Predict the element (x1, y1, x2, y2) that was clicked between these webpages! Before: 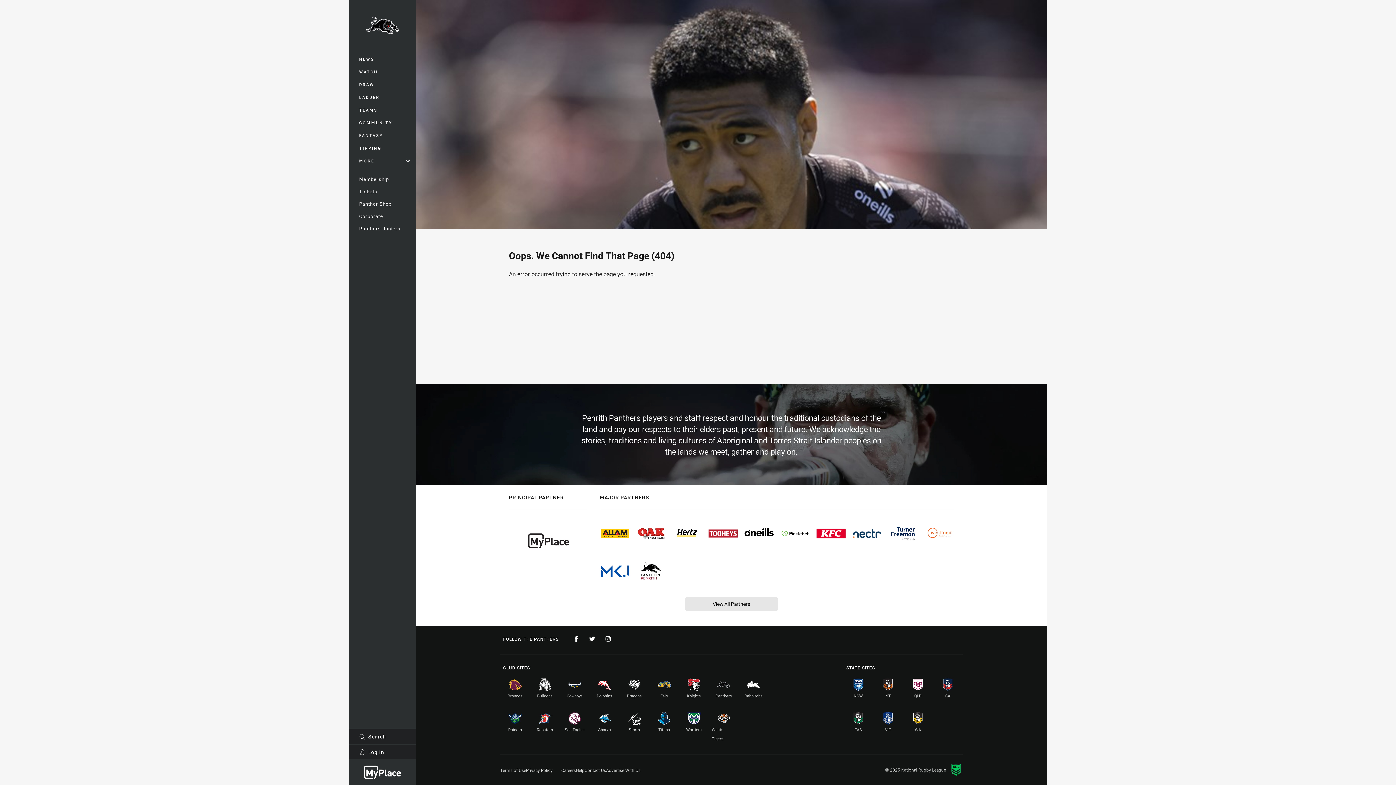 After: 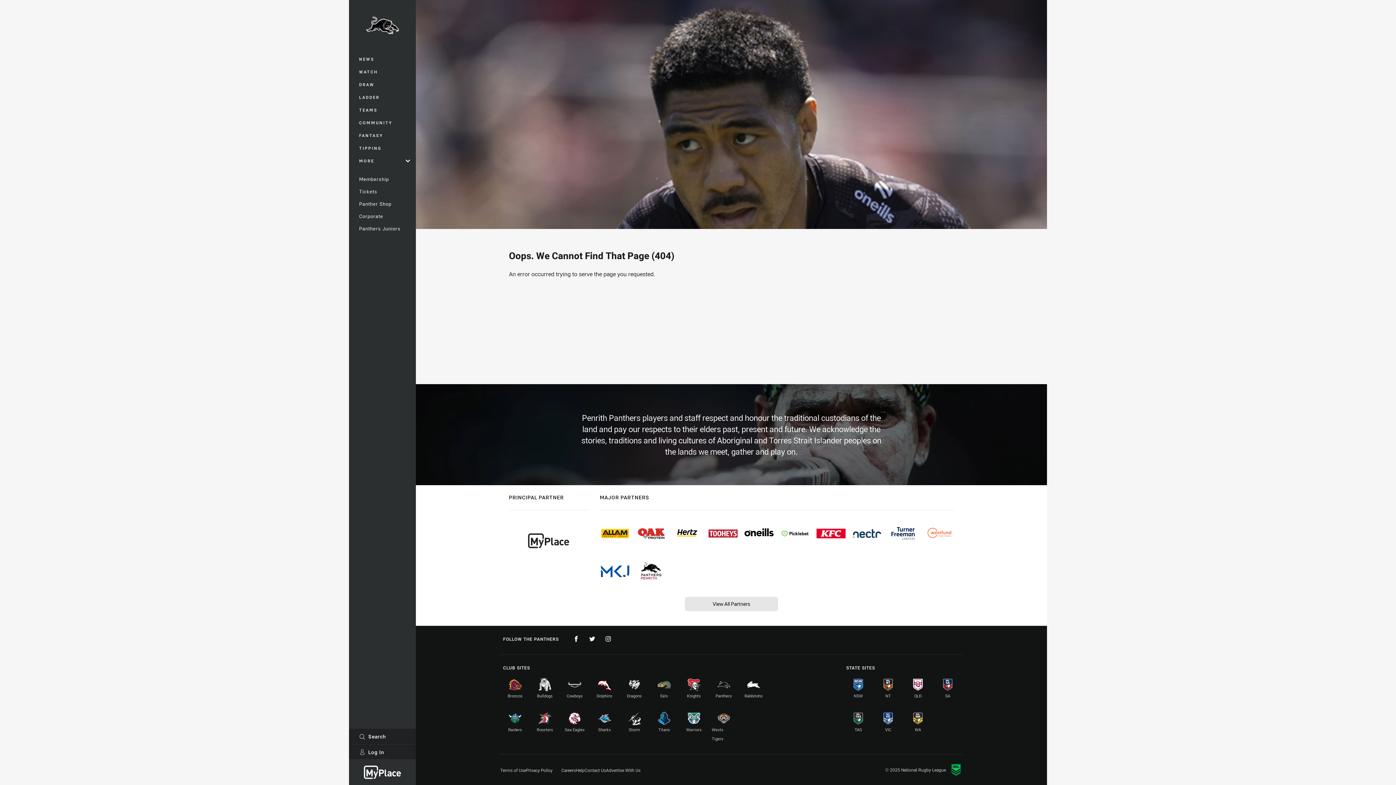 Action: bbox: (533, 706, 557, 734) label: Roosters